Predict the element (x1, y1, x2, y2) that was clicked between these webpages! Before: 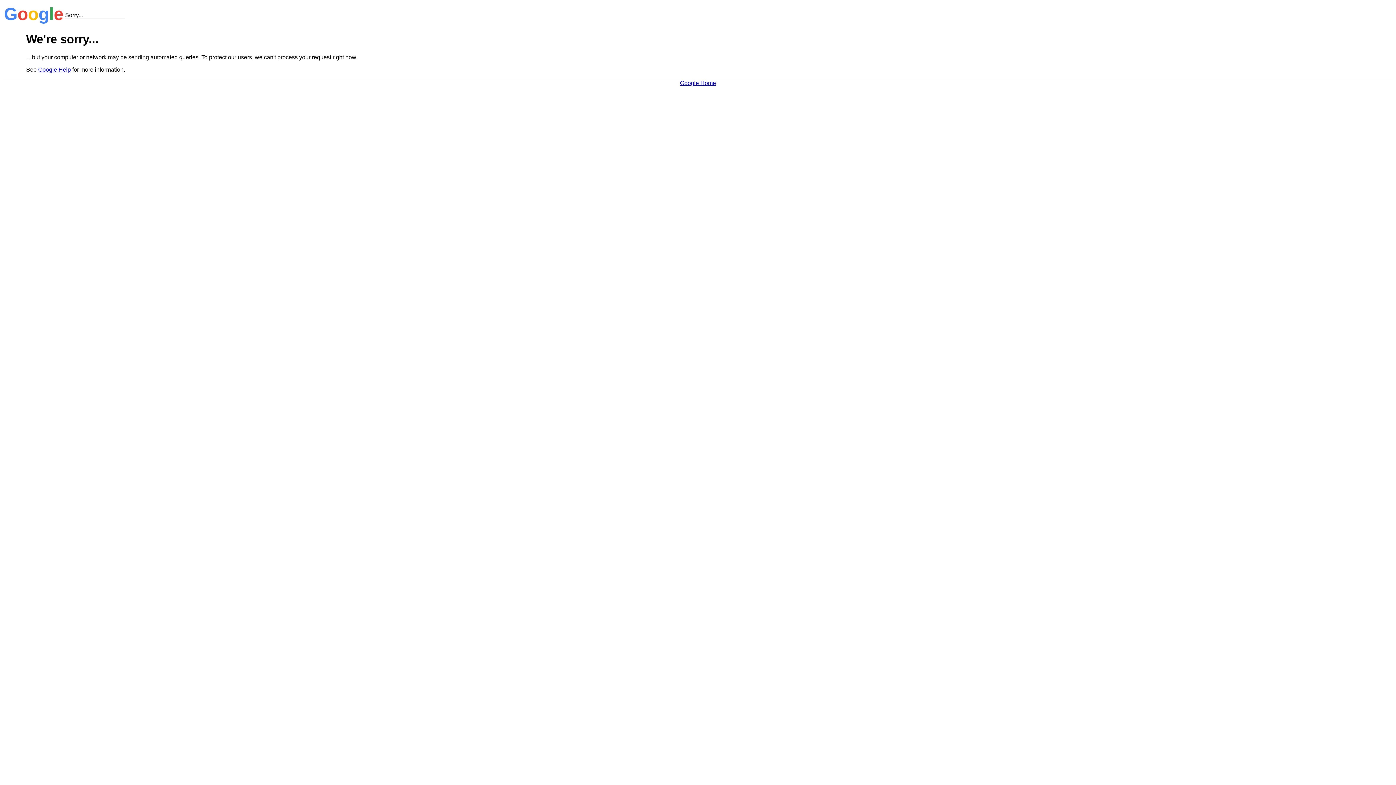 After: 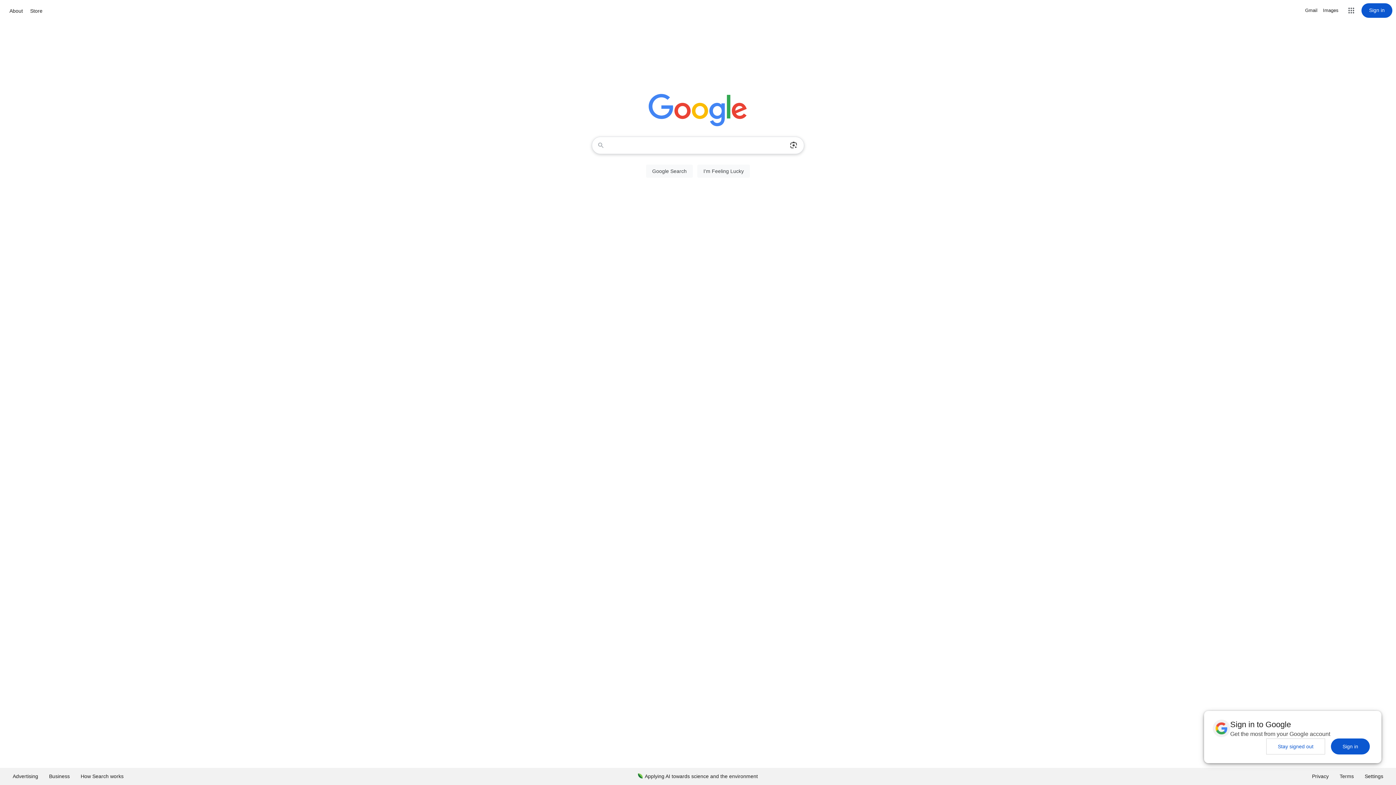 Action: bbox: (680, 79, 716, 86) label: Google Home